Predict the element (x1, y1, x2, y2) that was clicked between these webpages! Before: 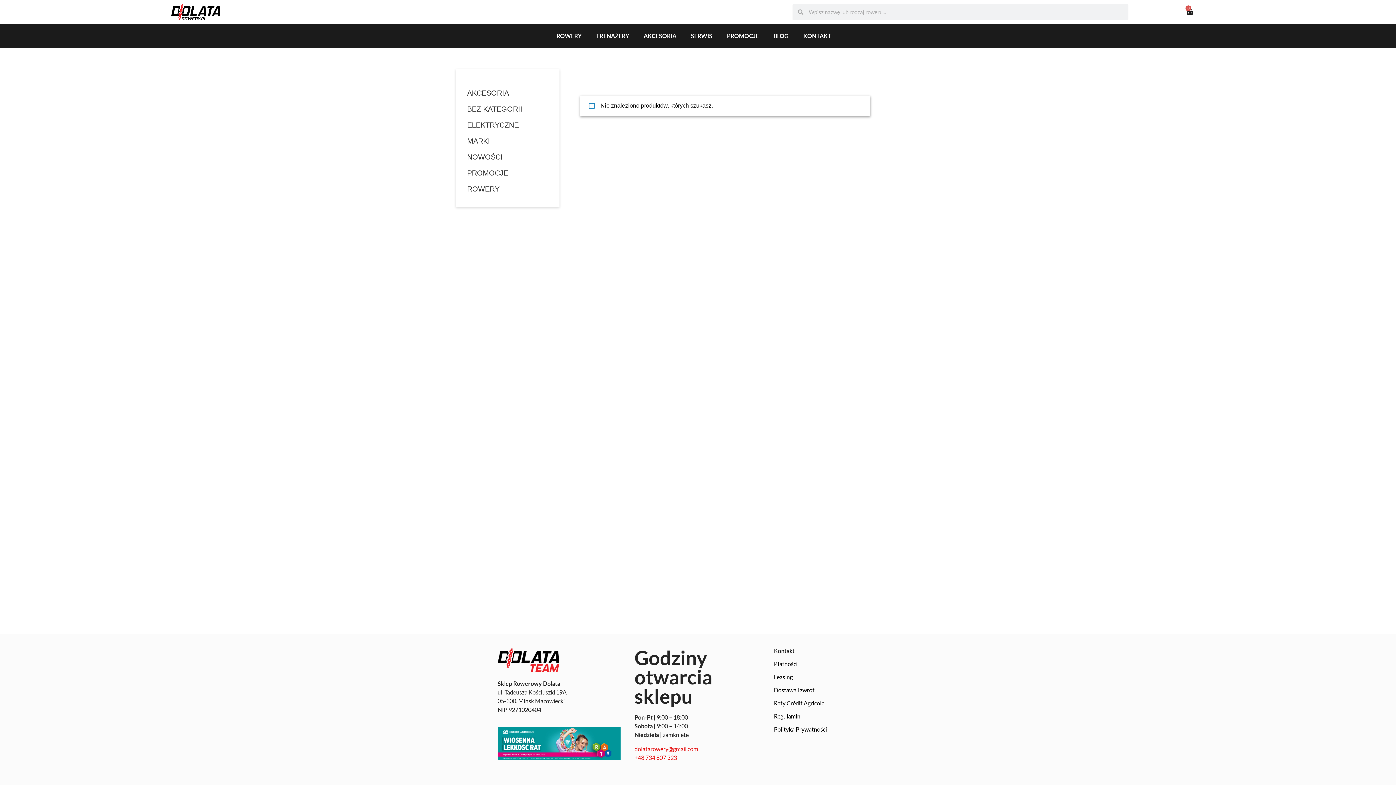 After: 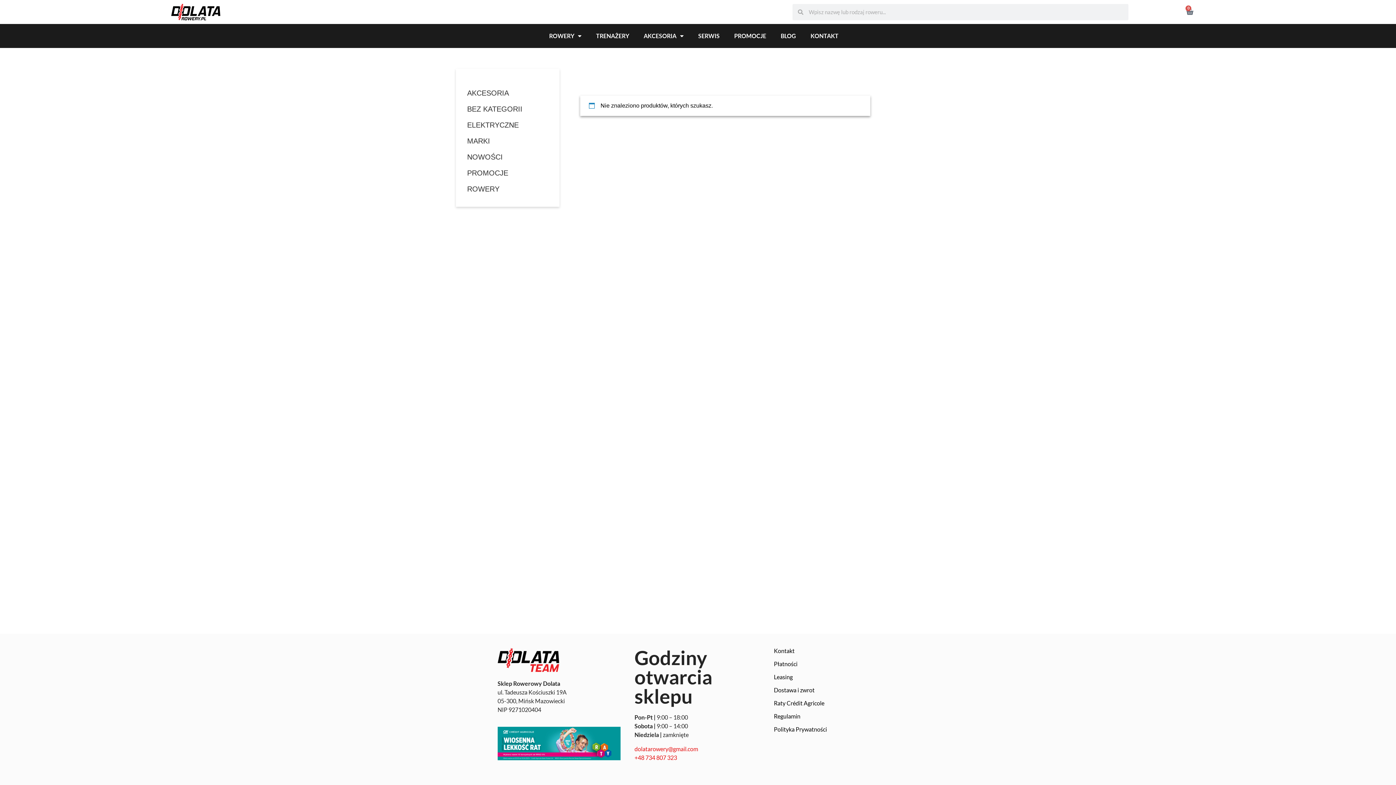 Action: bbox: (1177, 3, 1203, 20) label: 0
Wózek